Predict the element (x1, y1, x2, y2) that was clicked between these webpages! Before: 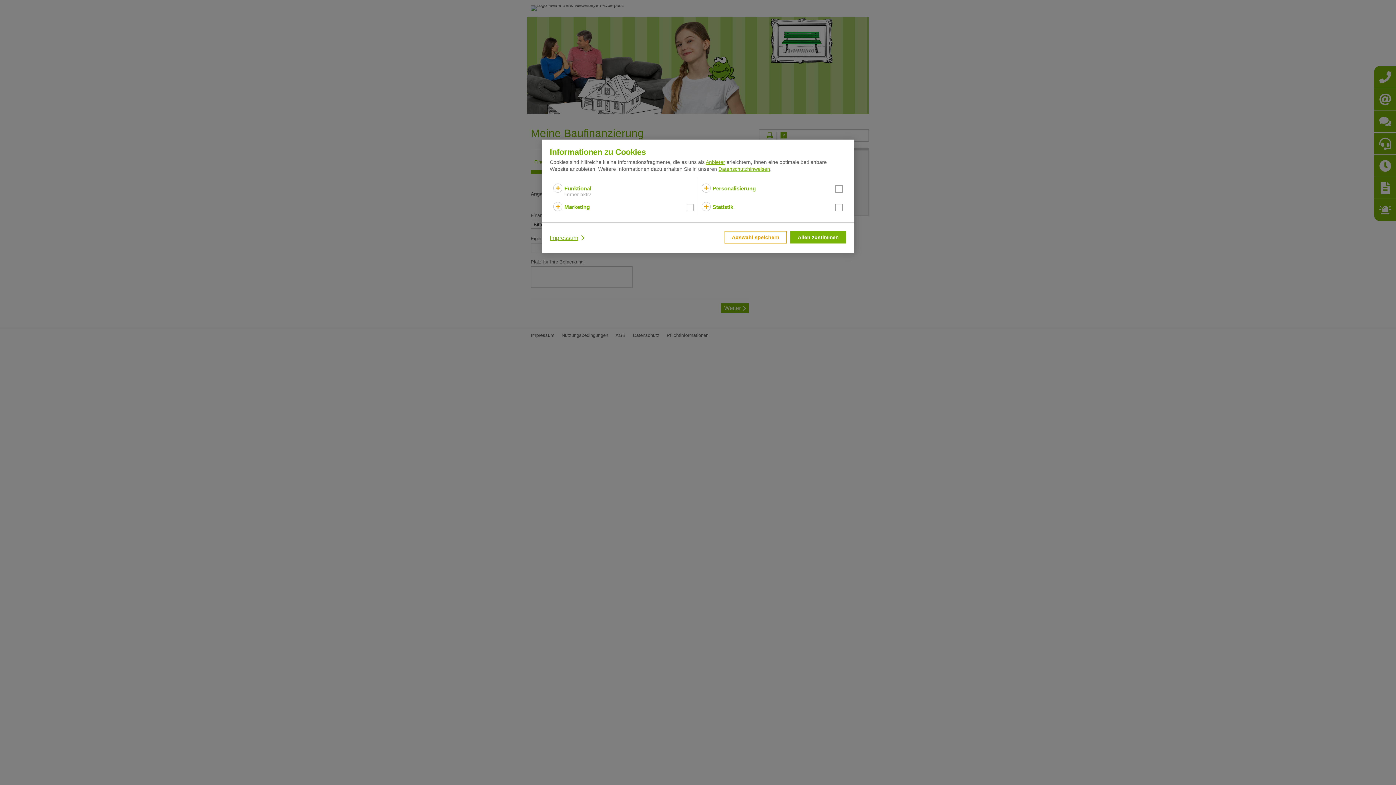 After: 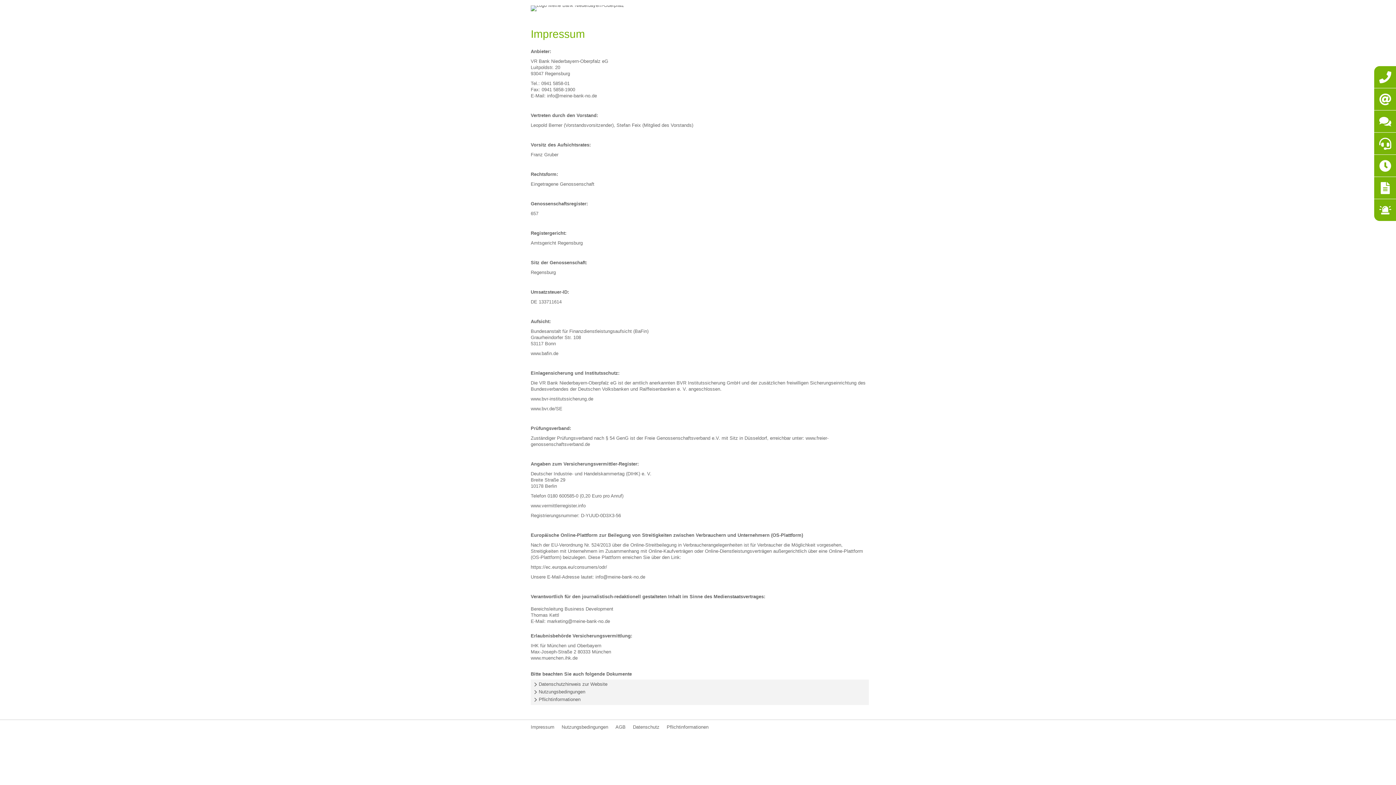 Action: label: Impressum bbox: (549, 231, 586, 245)